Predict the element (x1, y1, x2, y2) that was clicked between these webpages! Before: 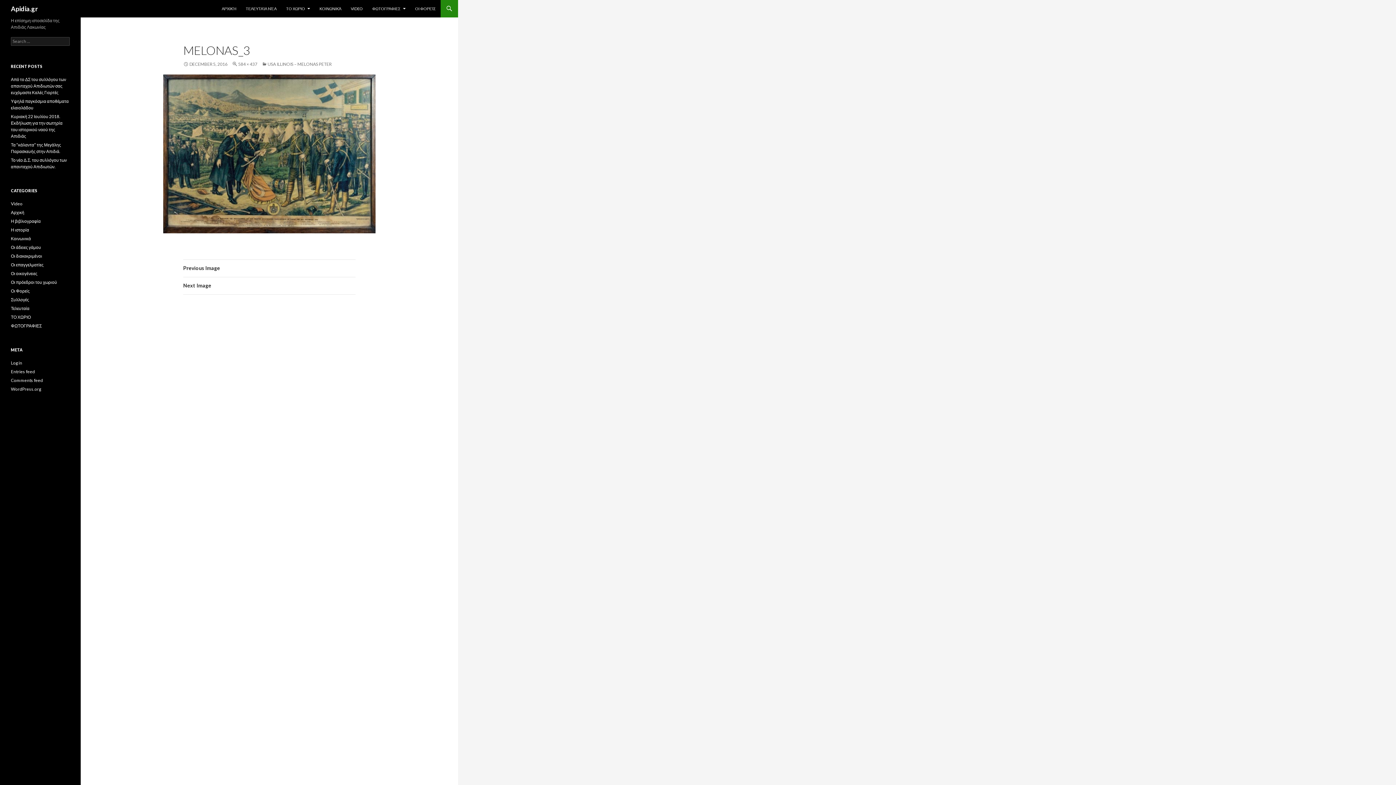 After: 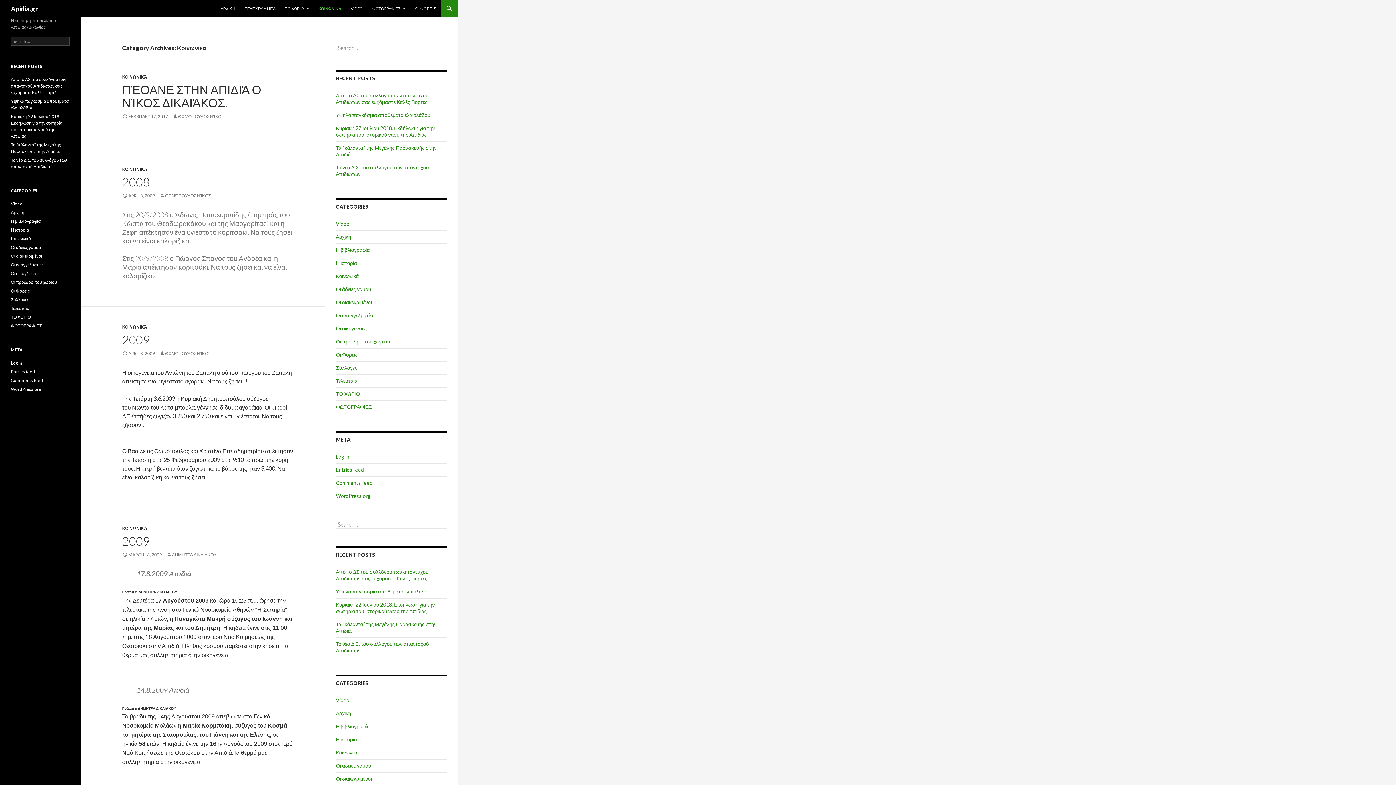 Action: bbox: (10, 236, 30, 241) label: Κοινωνικά